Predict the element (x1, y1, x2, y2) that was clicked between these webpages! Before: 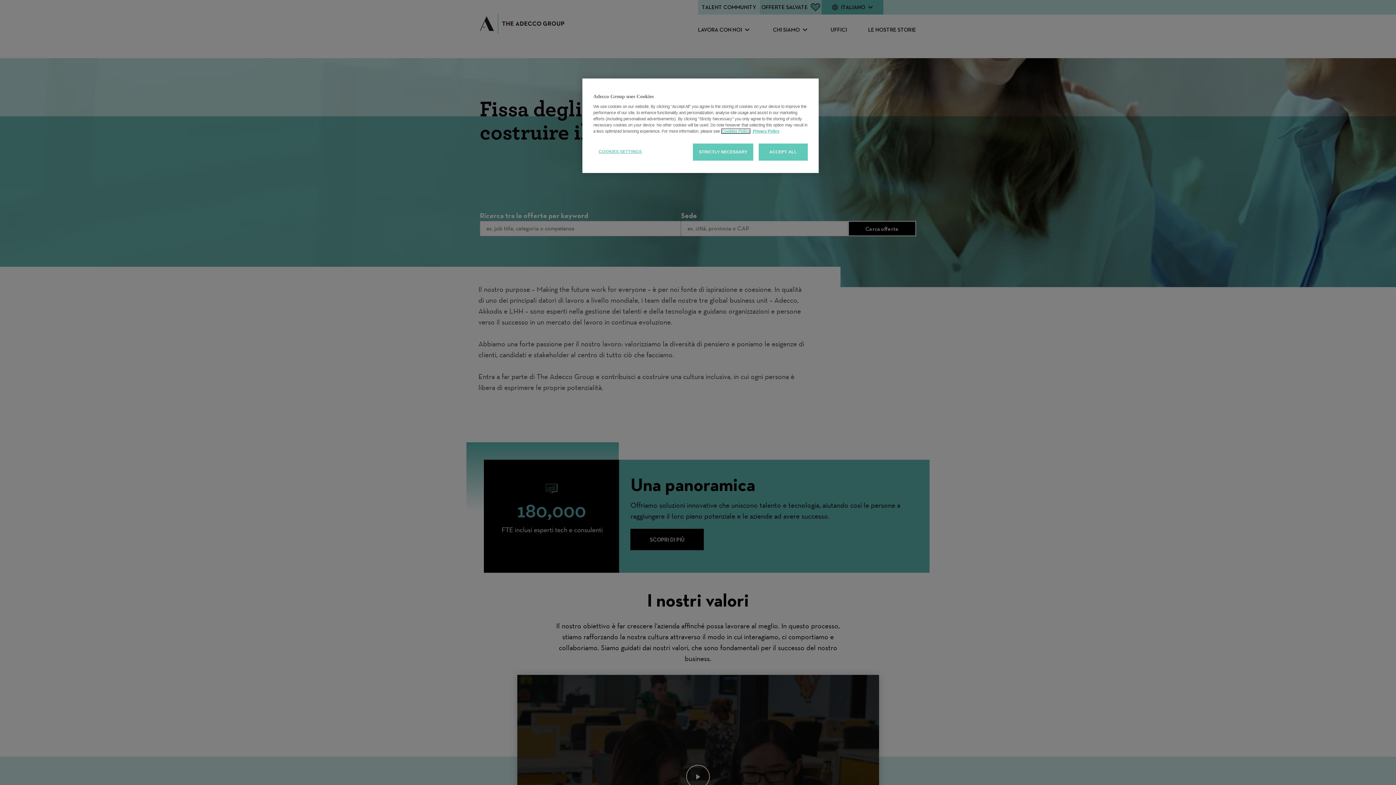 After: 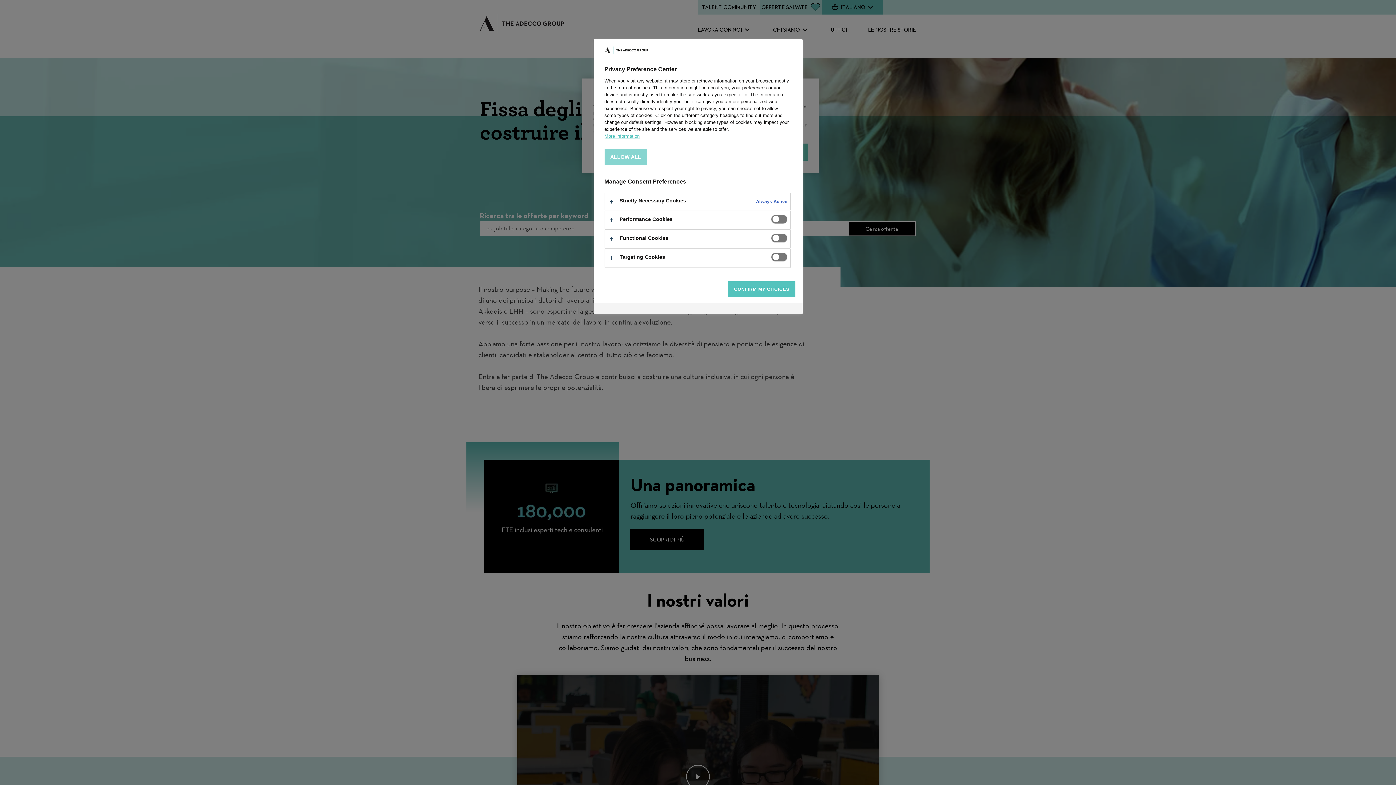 Action: bbox: (593, 143, 647, 160) label: COOKIES SETTINGS